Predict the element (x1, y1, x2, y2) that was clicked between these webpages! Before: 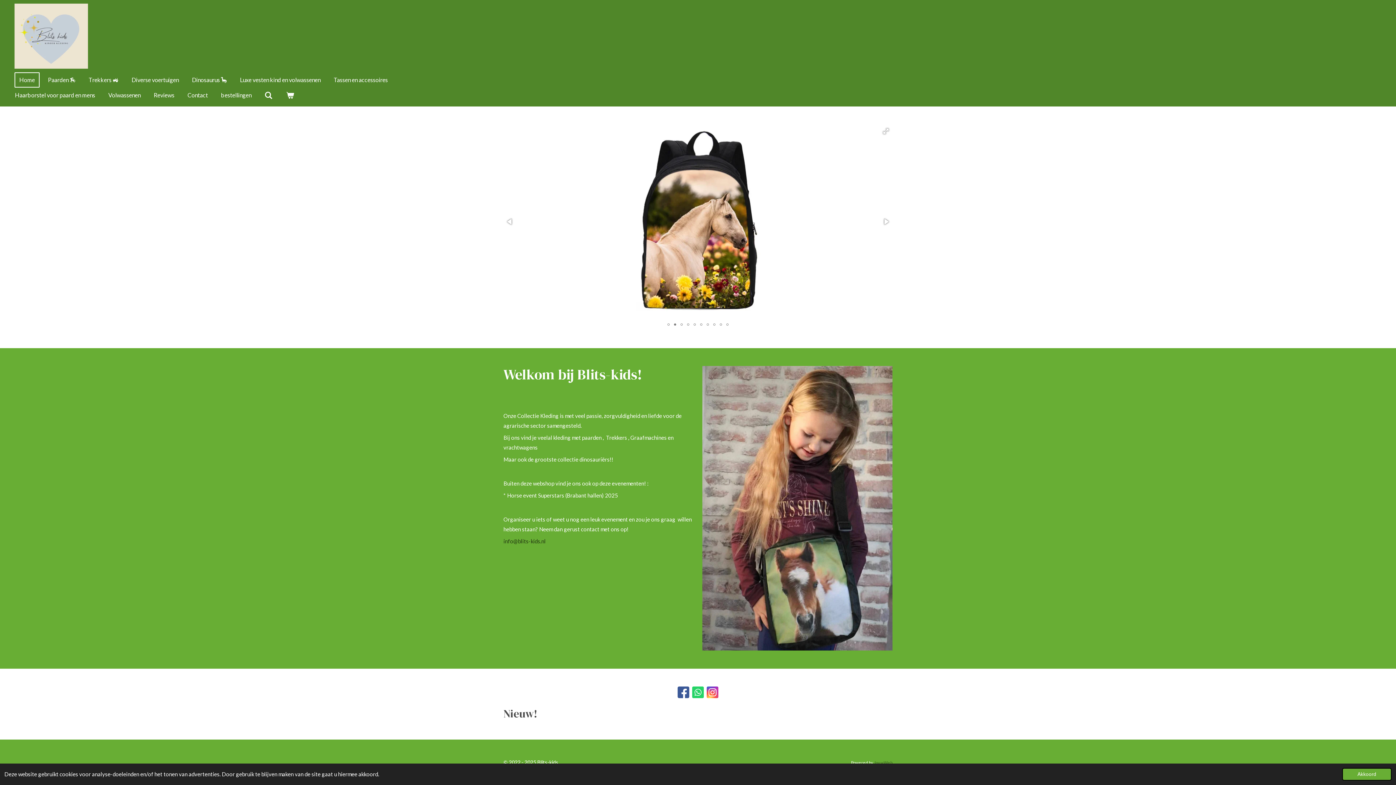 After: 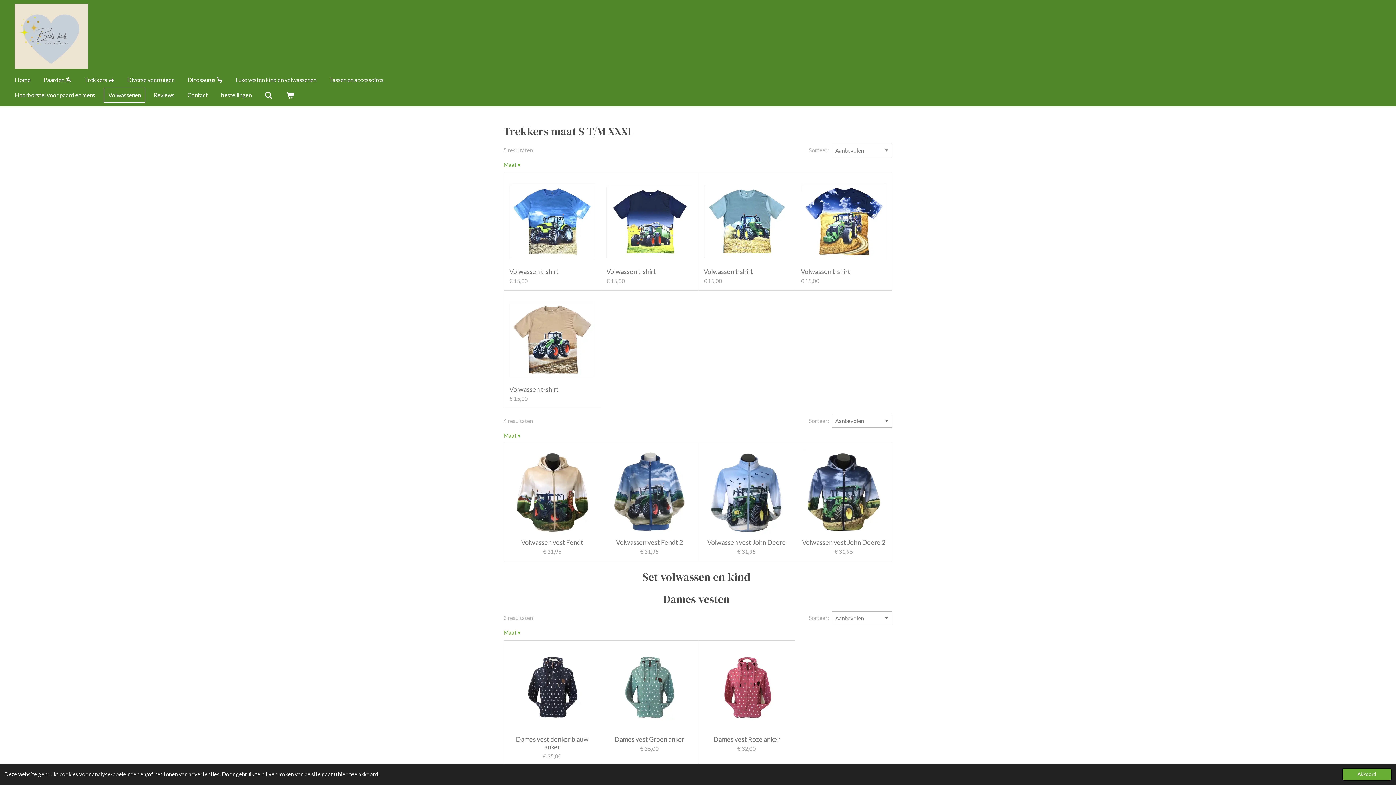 Action: bbox: (103, 87, 145, 102) label: Volwassenen